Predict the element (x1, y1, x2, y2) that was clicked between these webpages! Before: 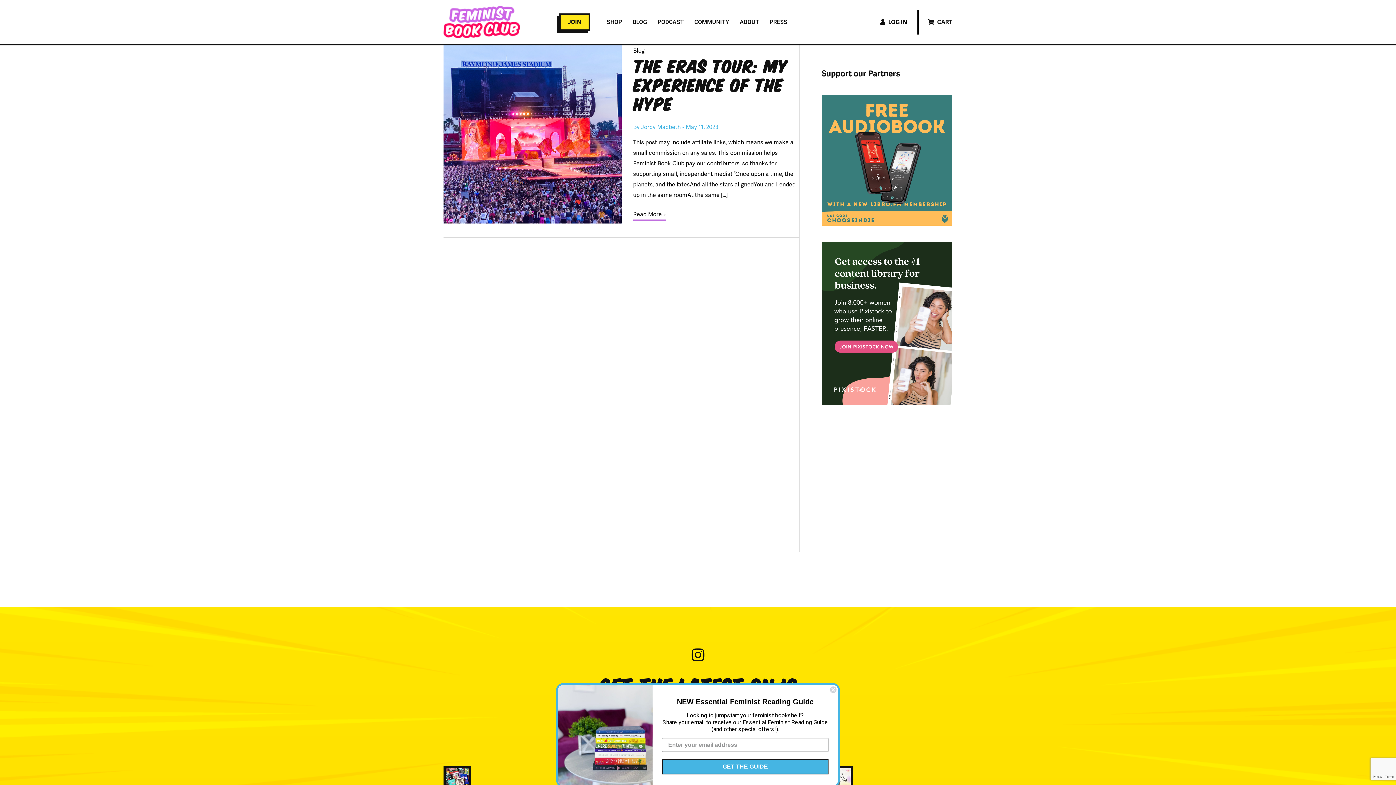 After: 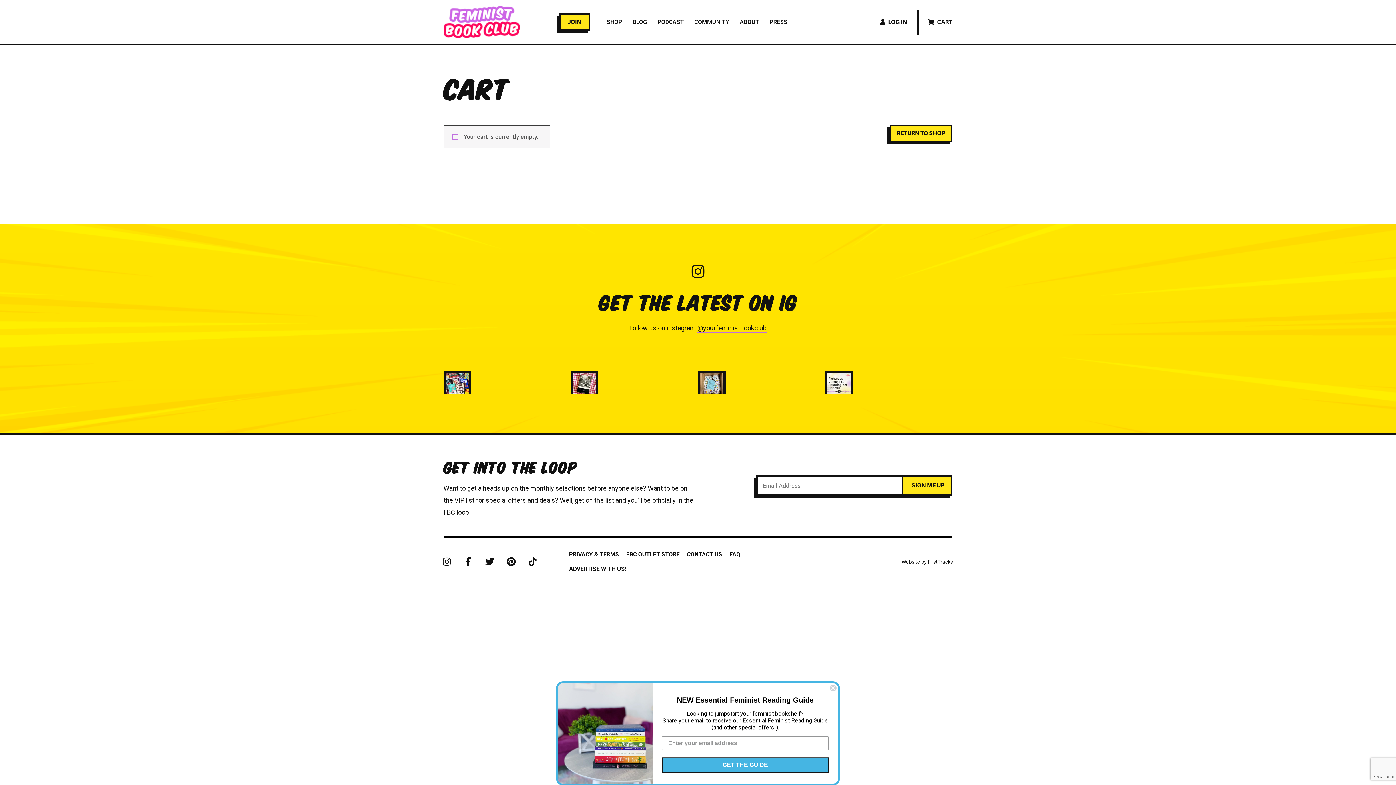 Action: label:  CART bbox: (917, 18, 952, 25)